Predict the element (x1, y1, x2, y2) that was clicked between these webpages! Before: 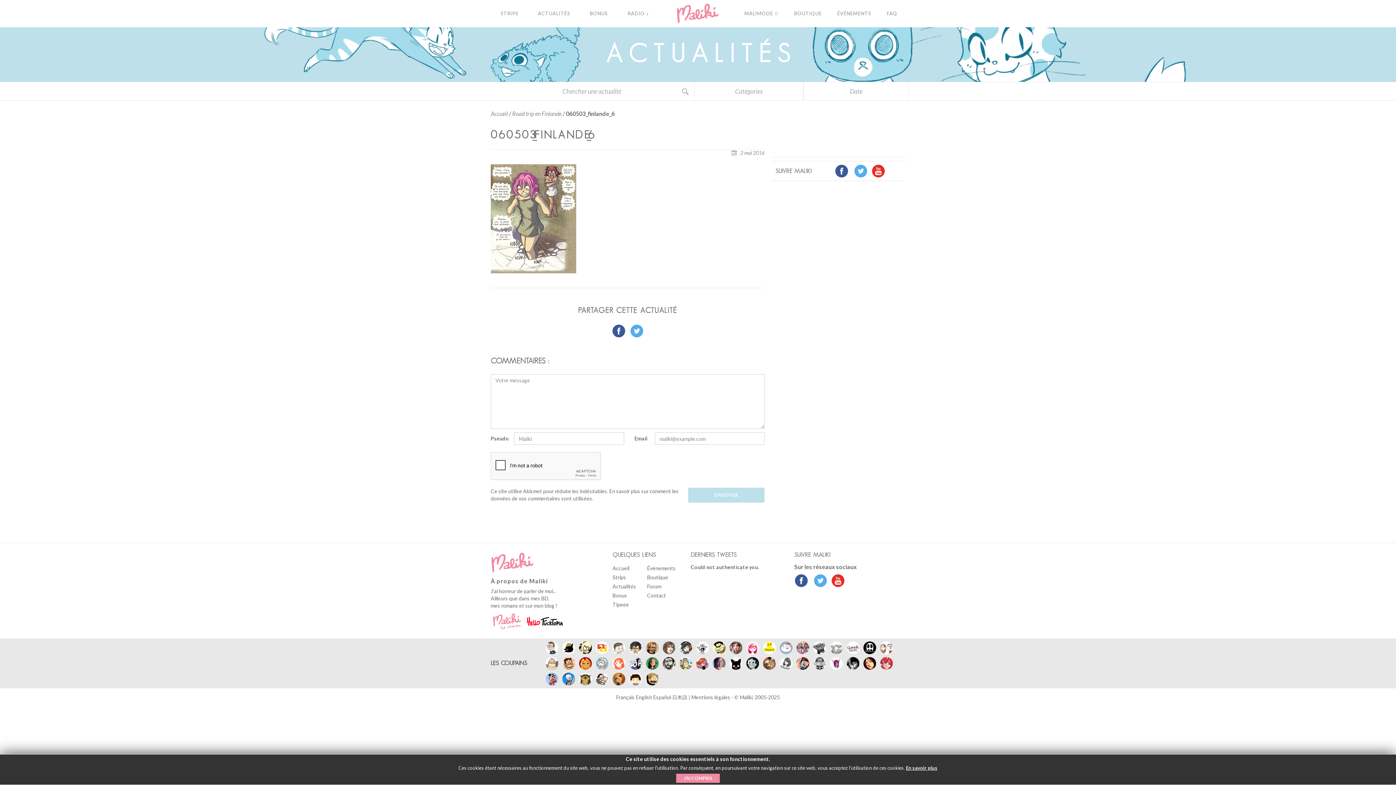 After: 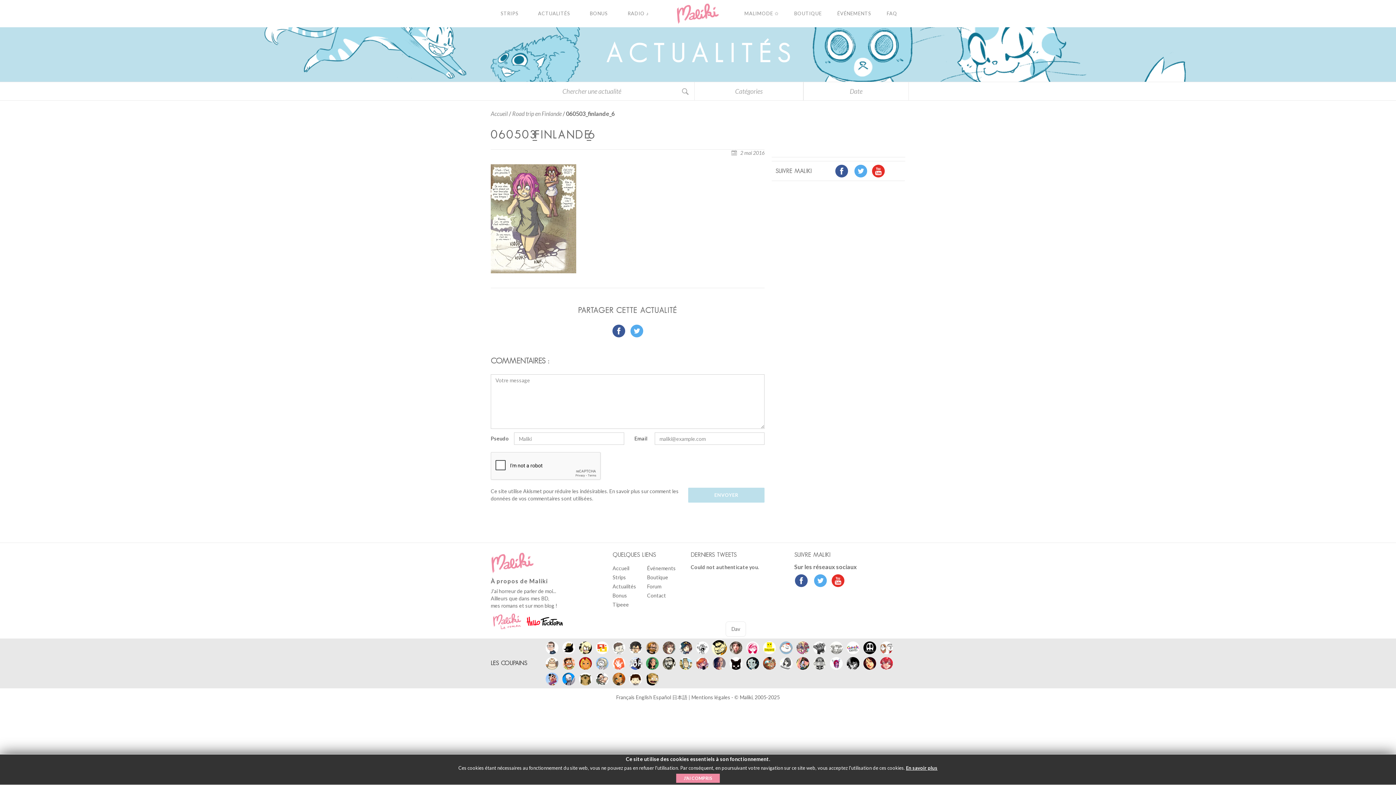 Action: bbox: (713, 641, 725, 654)